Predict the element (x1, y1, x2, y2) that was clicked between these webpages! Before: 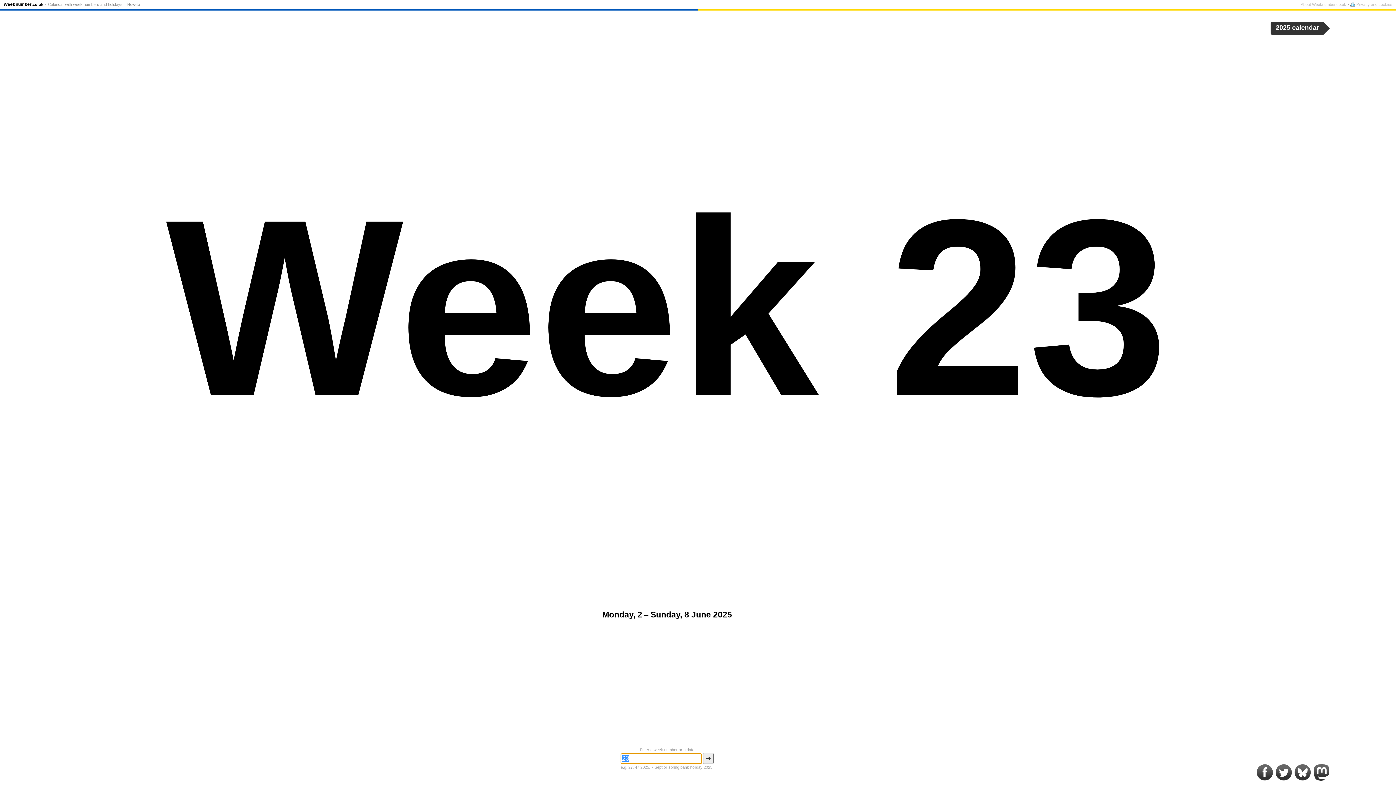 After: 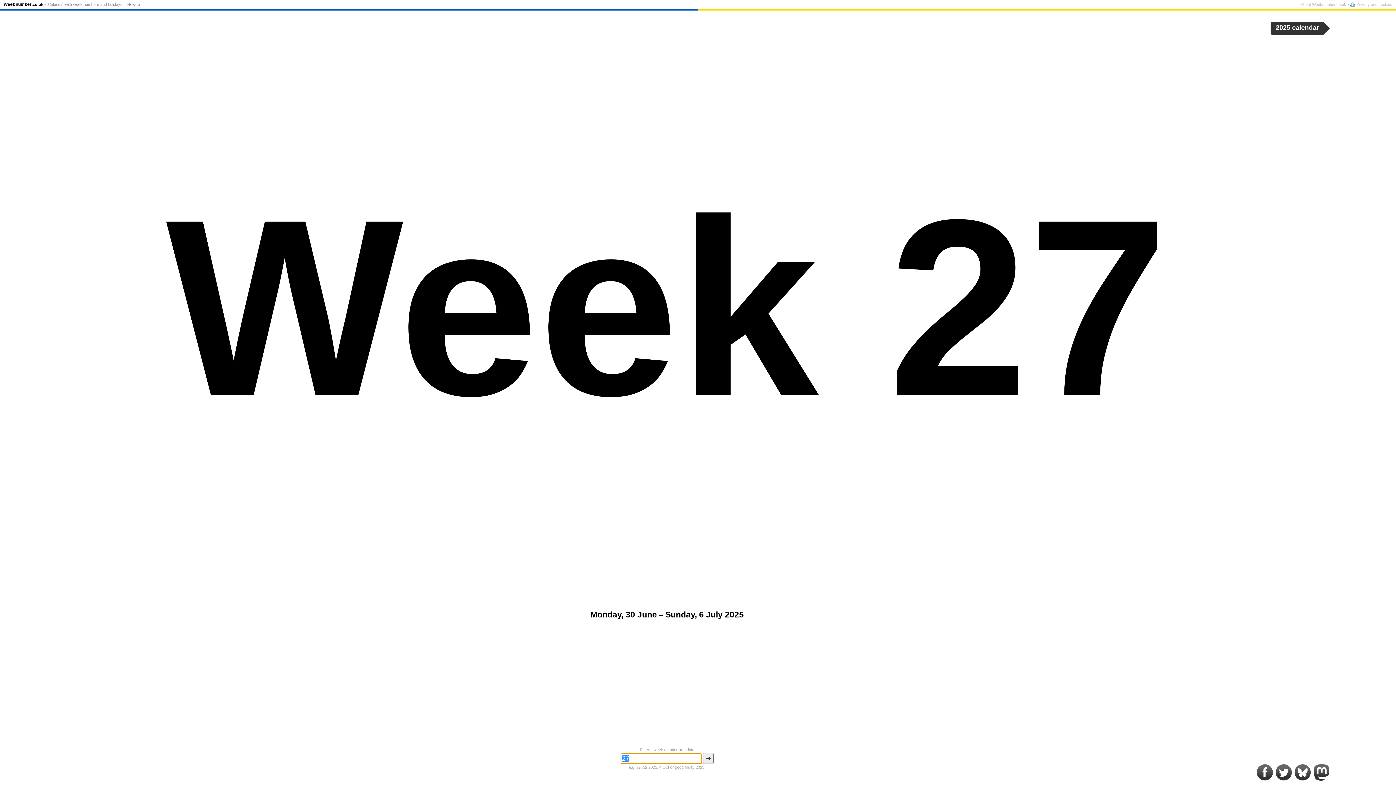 Action: bbox: (628, 765, 632, 769) label: 27